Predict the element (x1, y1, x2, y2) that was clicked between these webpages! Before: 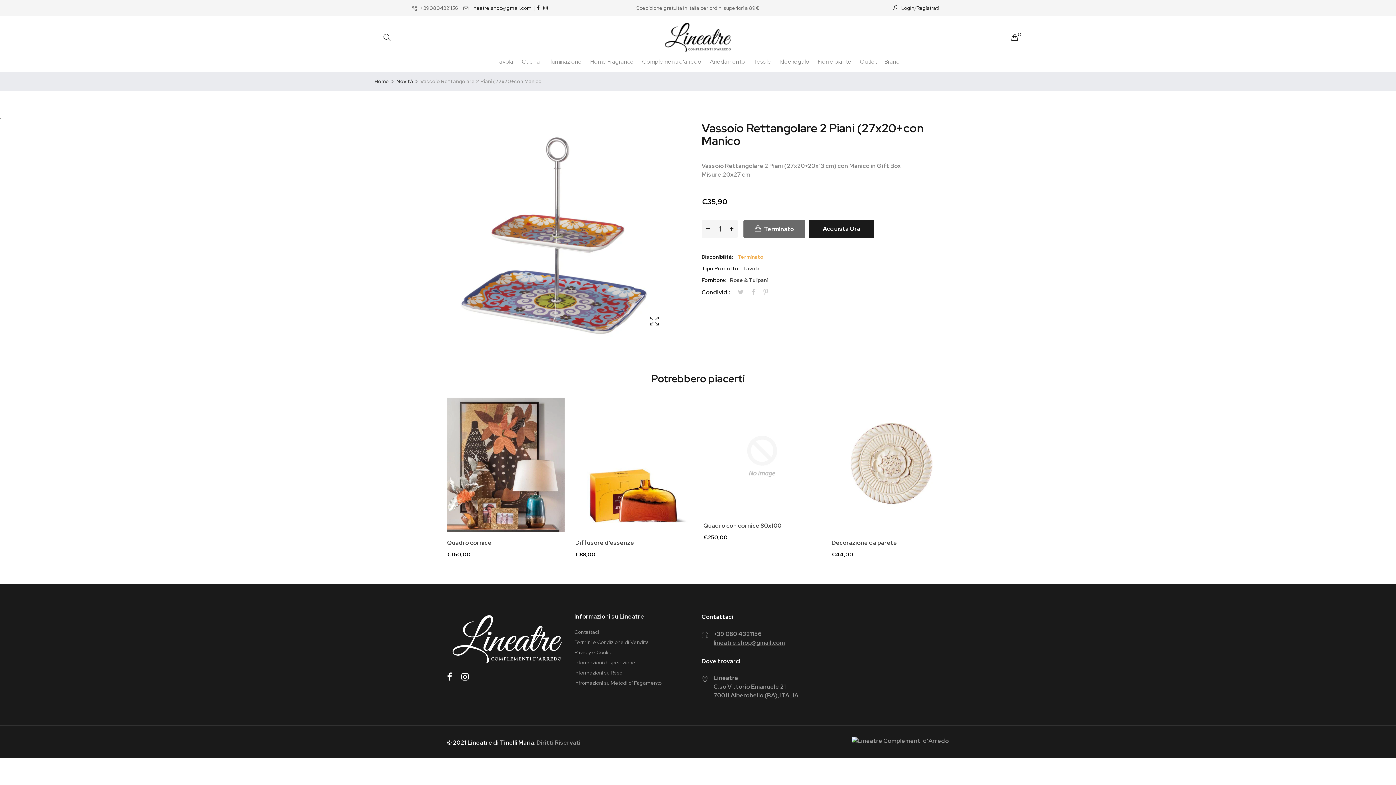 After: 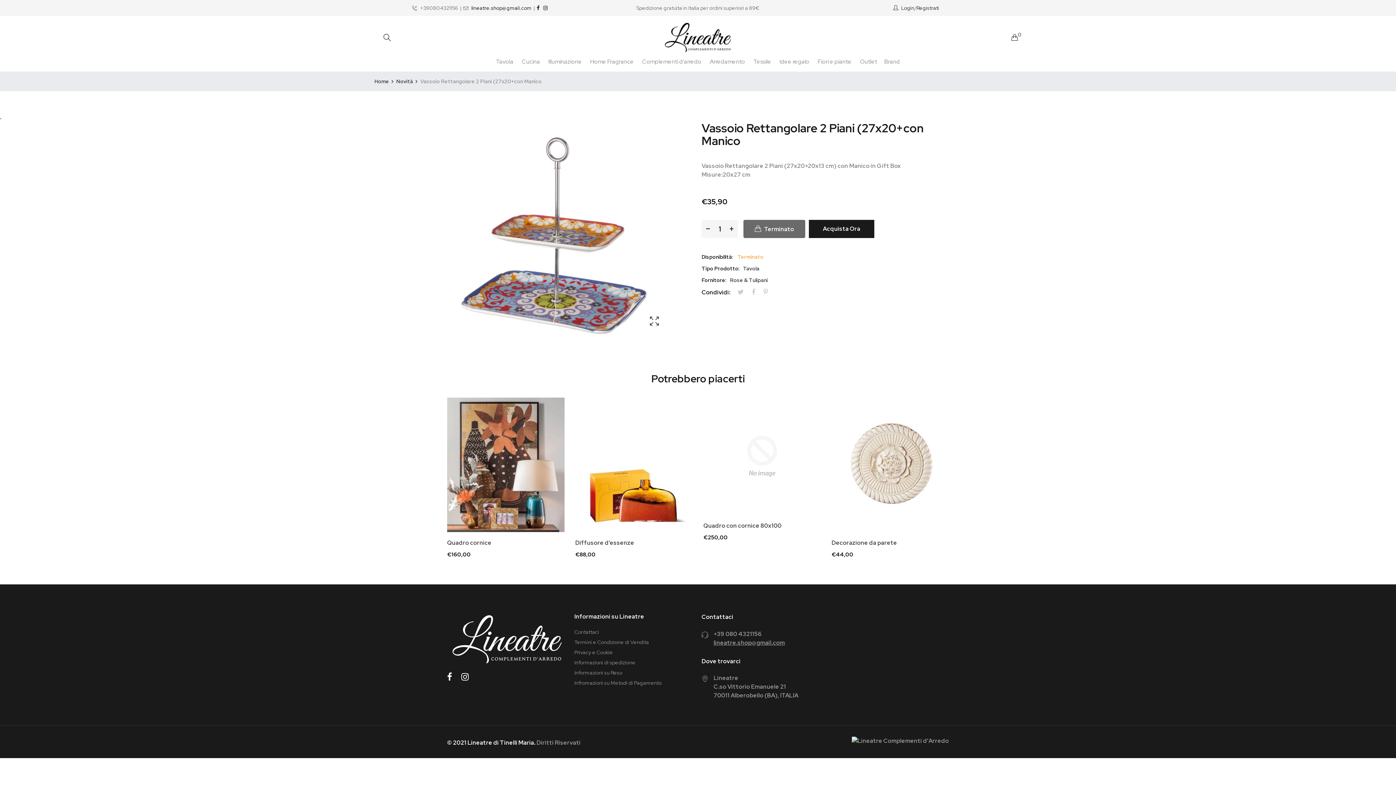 Action: label: lineatre.shop@gmail.com bbox: (471, 3, 531, 12)